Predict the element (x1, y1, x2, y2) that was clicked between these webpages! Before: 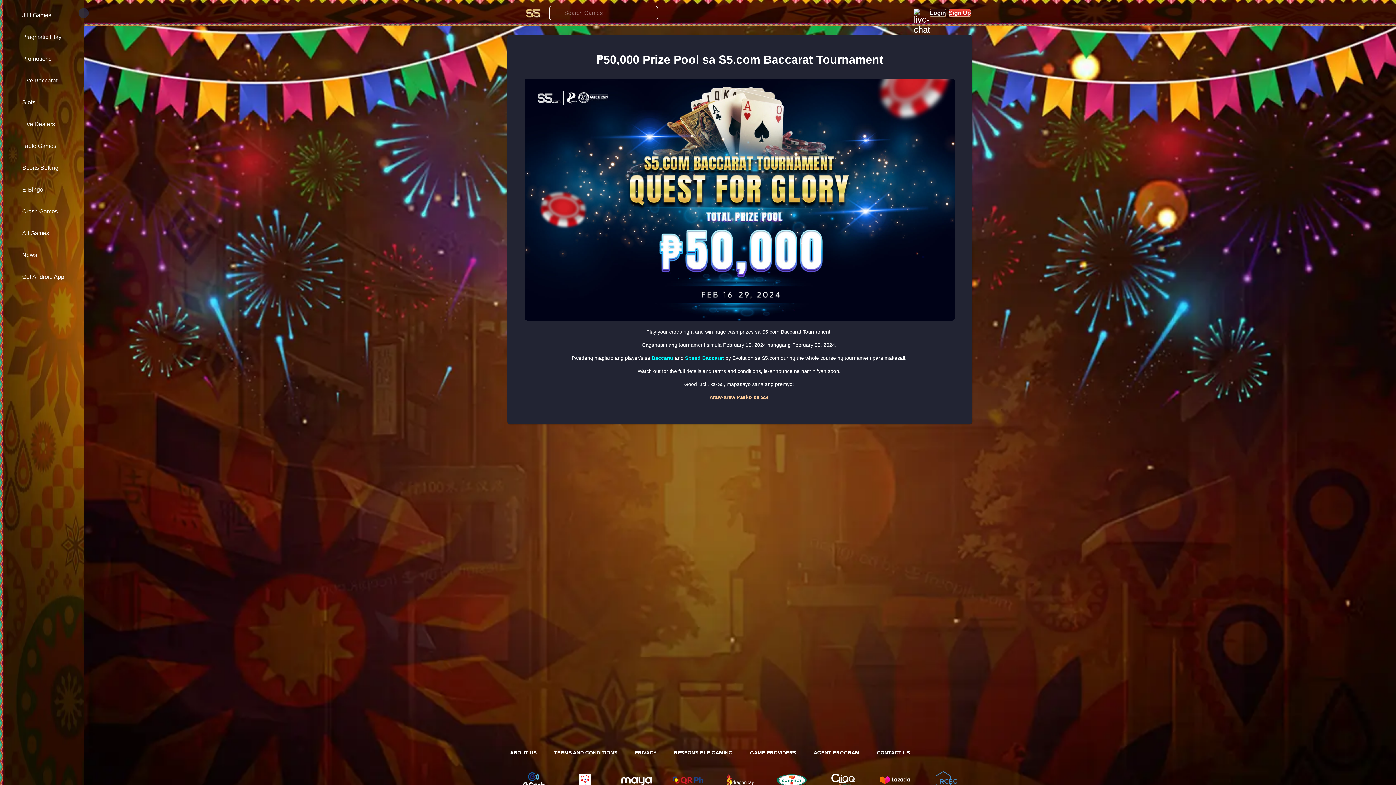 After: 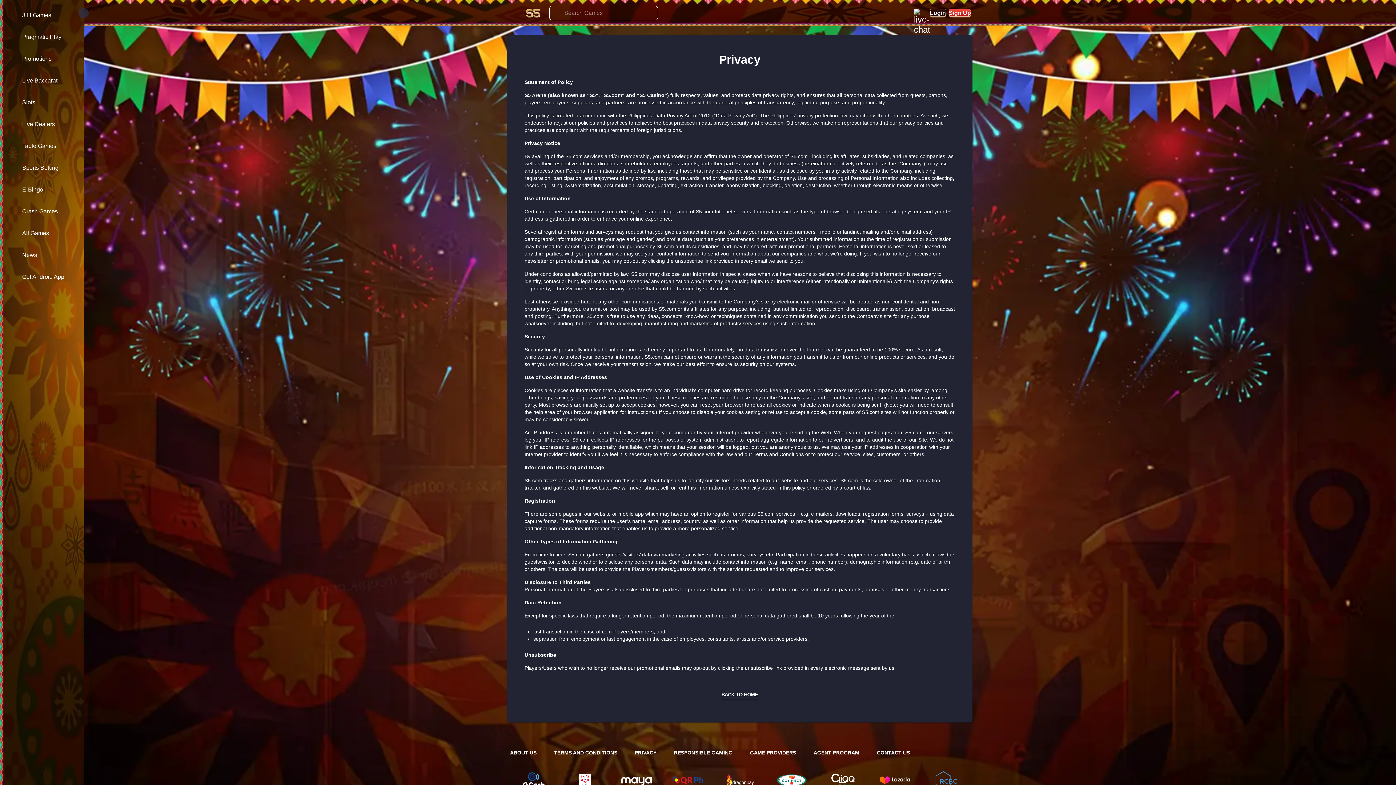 Action: bbox: (632, 746, 659, 759) label: PRIVACY